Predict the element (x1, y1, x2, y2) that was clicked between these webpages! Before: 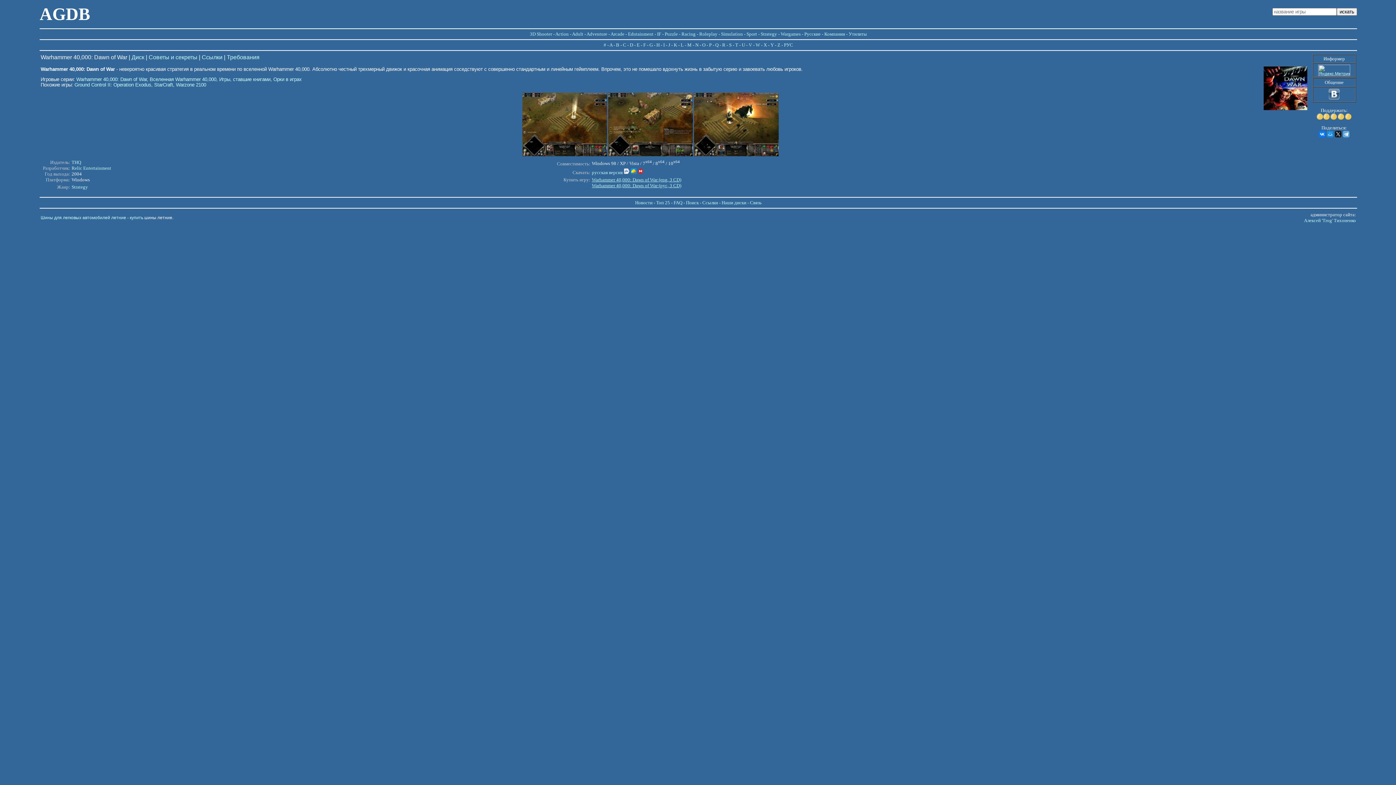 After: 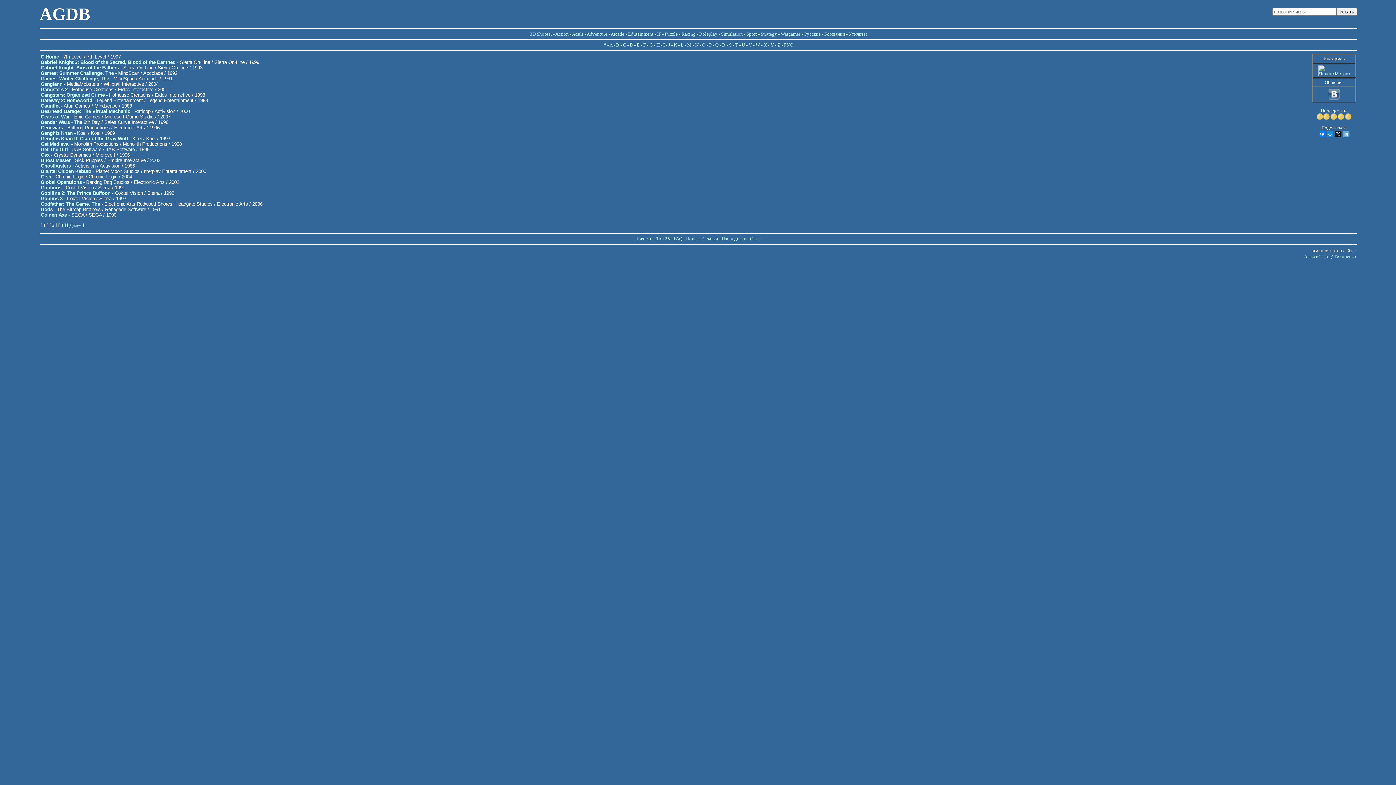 Action: label: G bbox: (649, 42, 652, 47)